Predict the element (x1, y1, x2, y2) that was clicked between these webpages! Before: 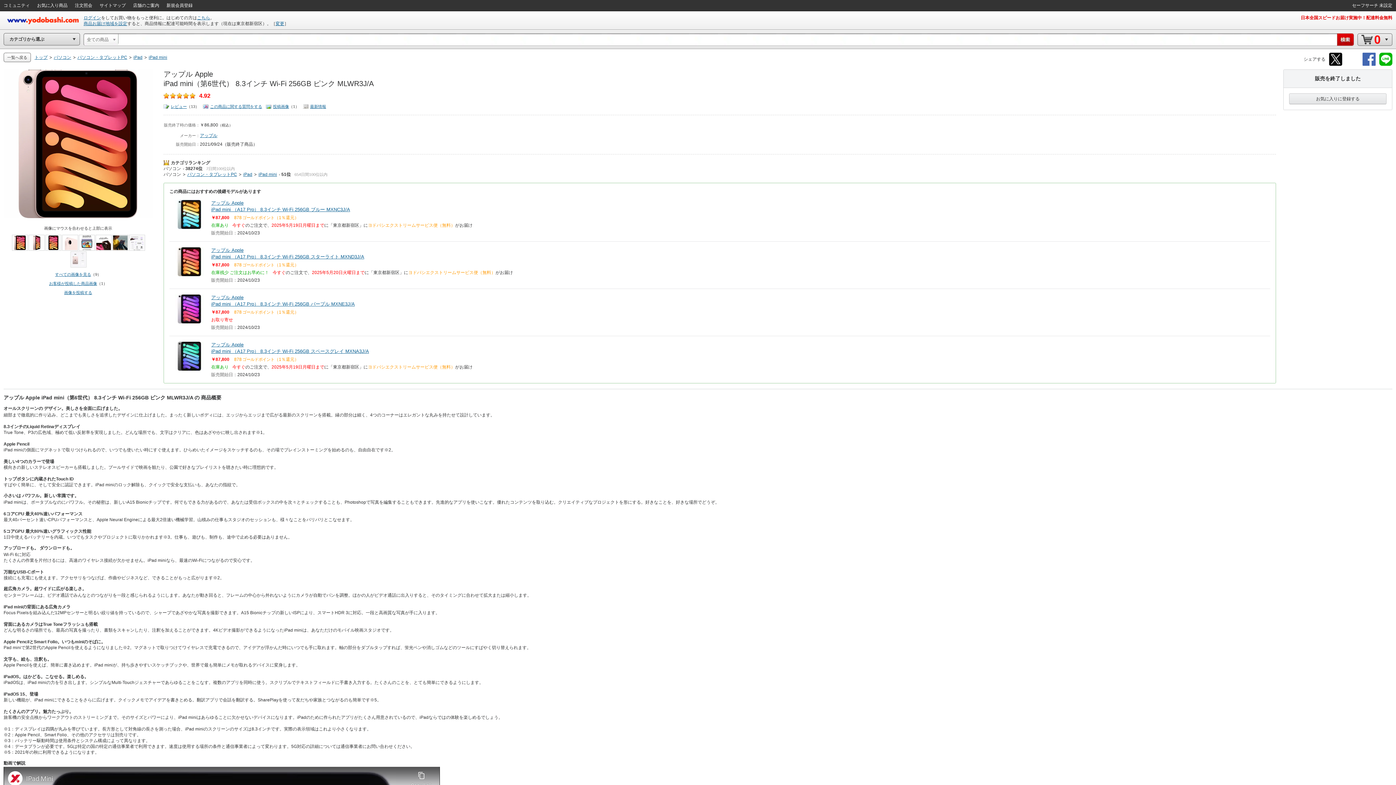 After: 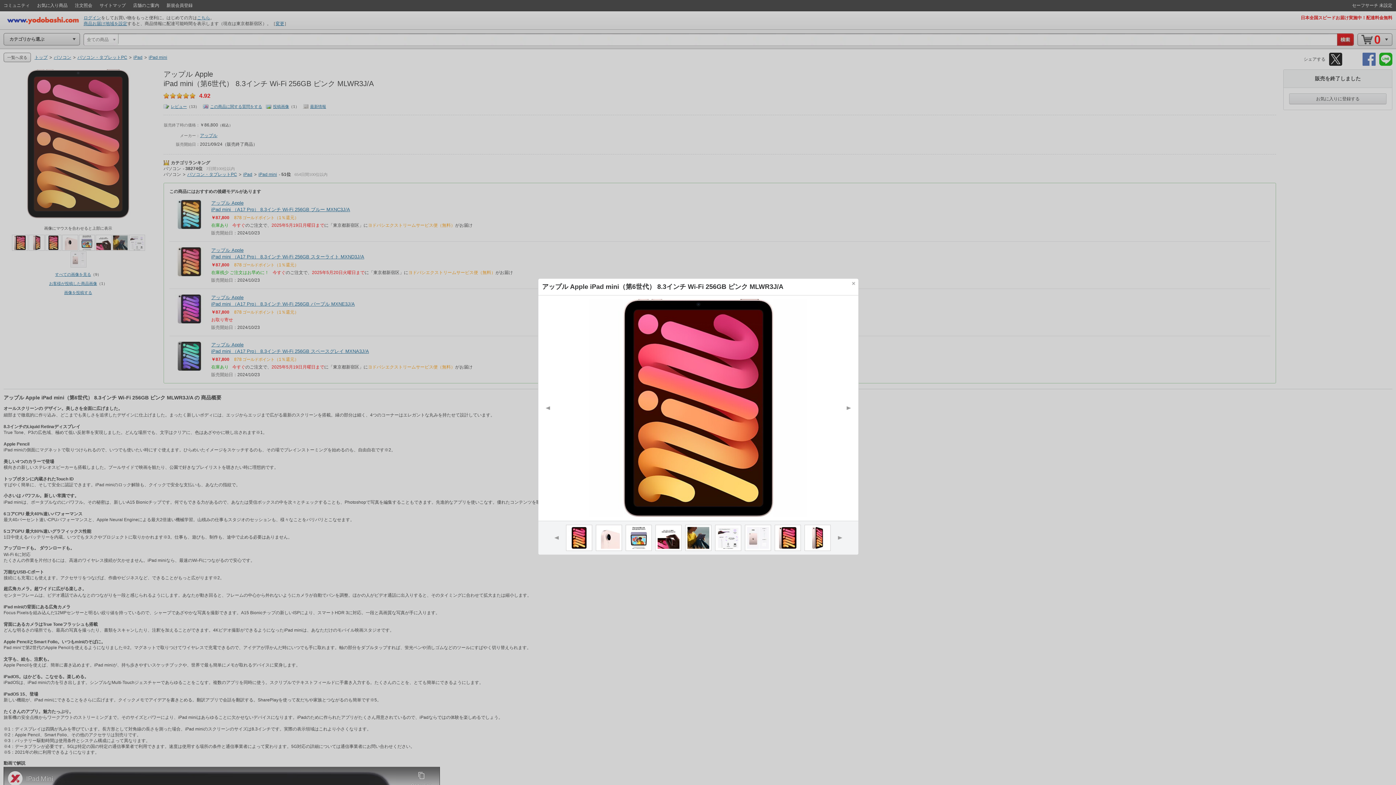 Action: bbox: (45, 235, 61, 250)